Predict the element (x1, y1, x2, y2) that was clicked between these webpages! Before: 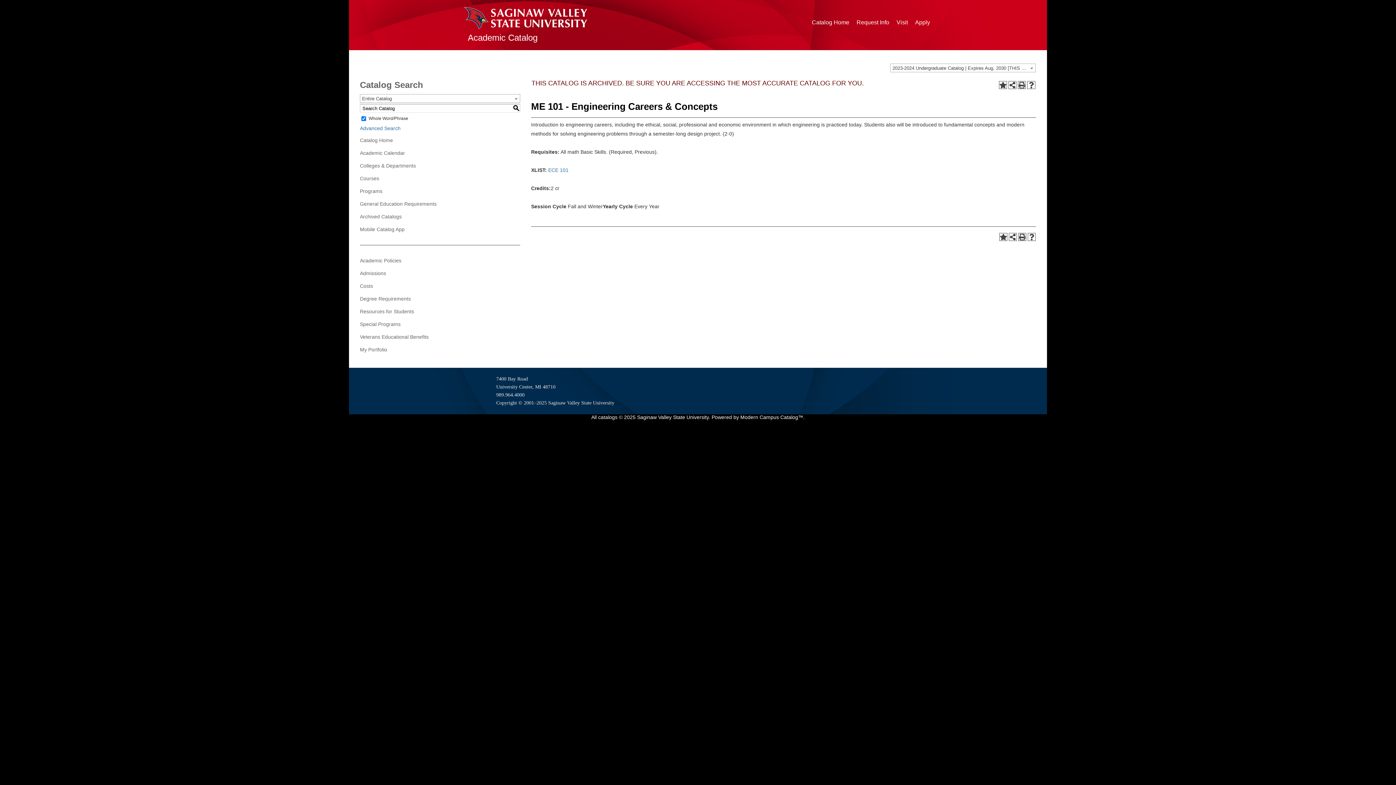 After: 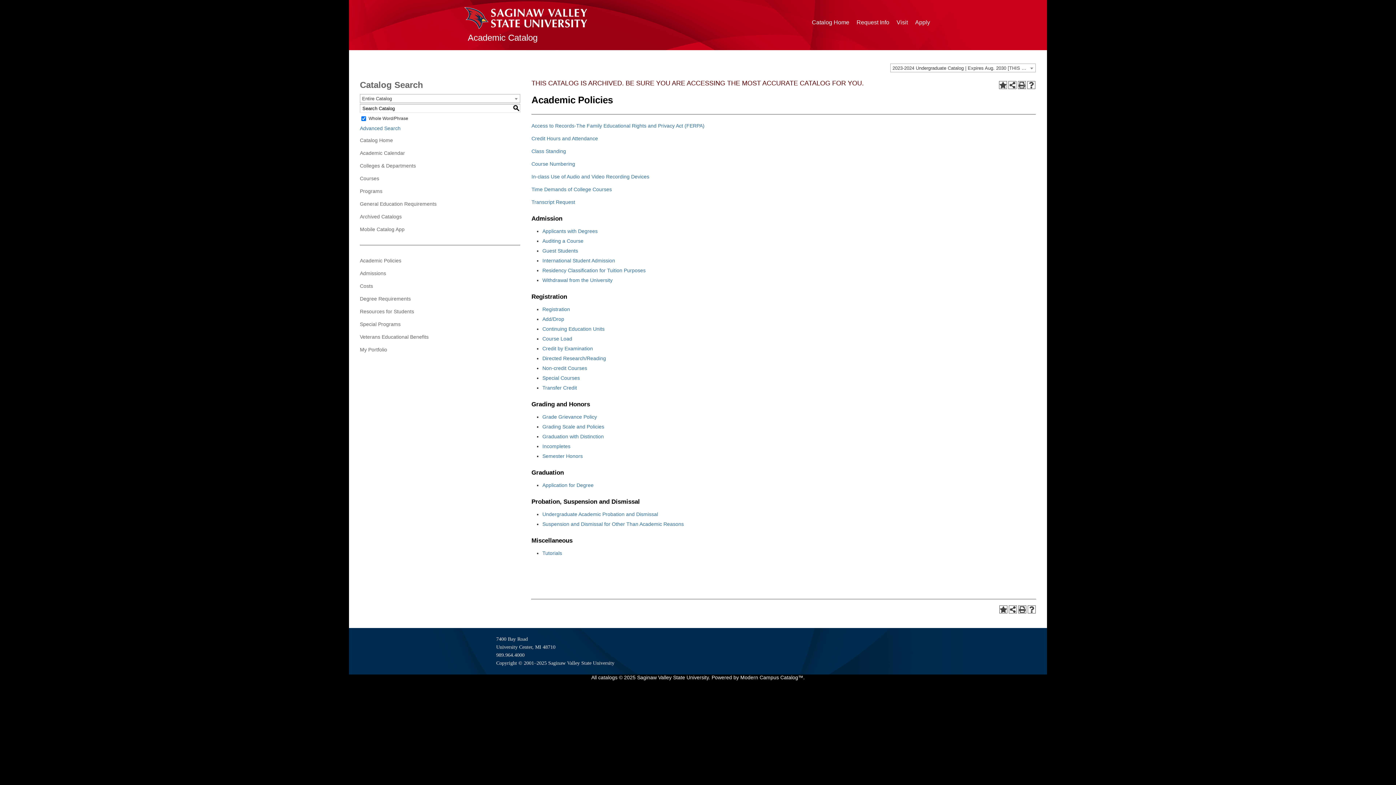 Action: label: Academic Policies bbox: (360, 256, 520, 265)